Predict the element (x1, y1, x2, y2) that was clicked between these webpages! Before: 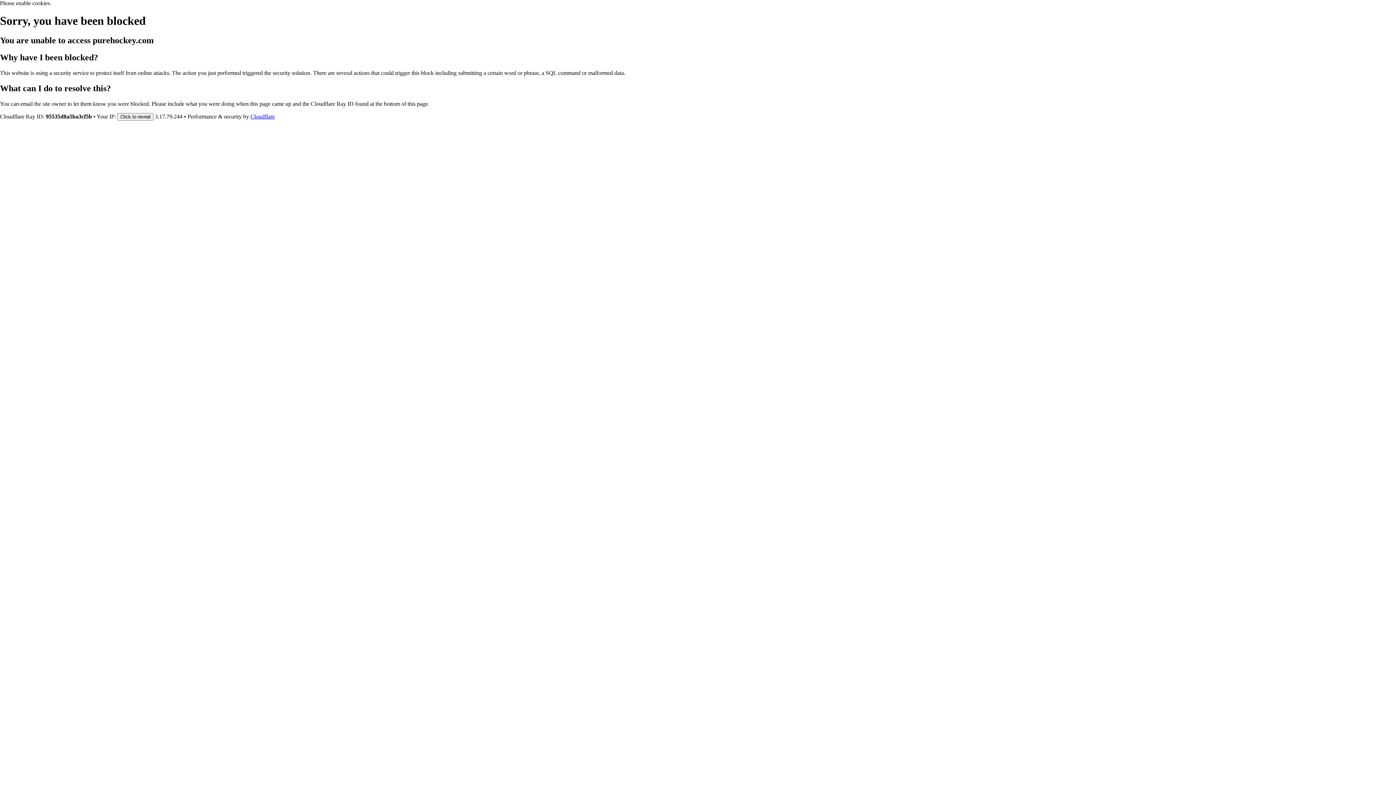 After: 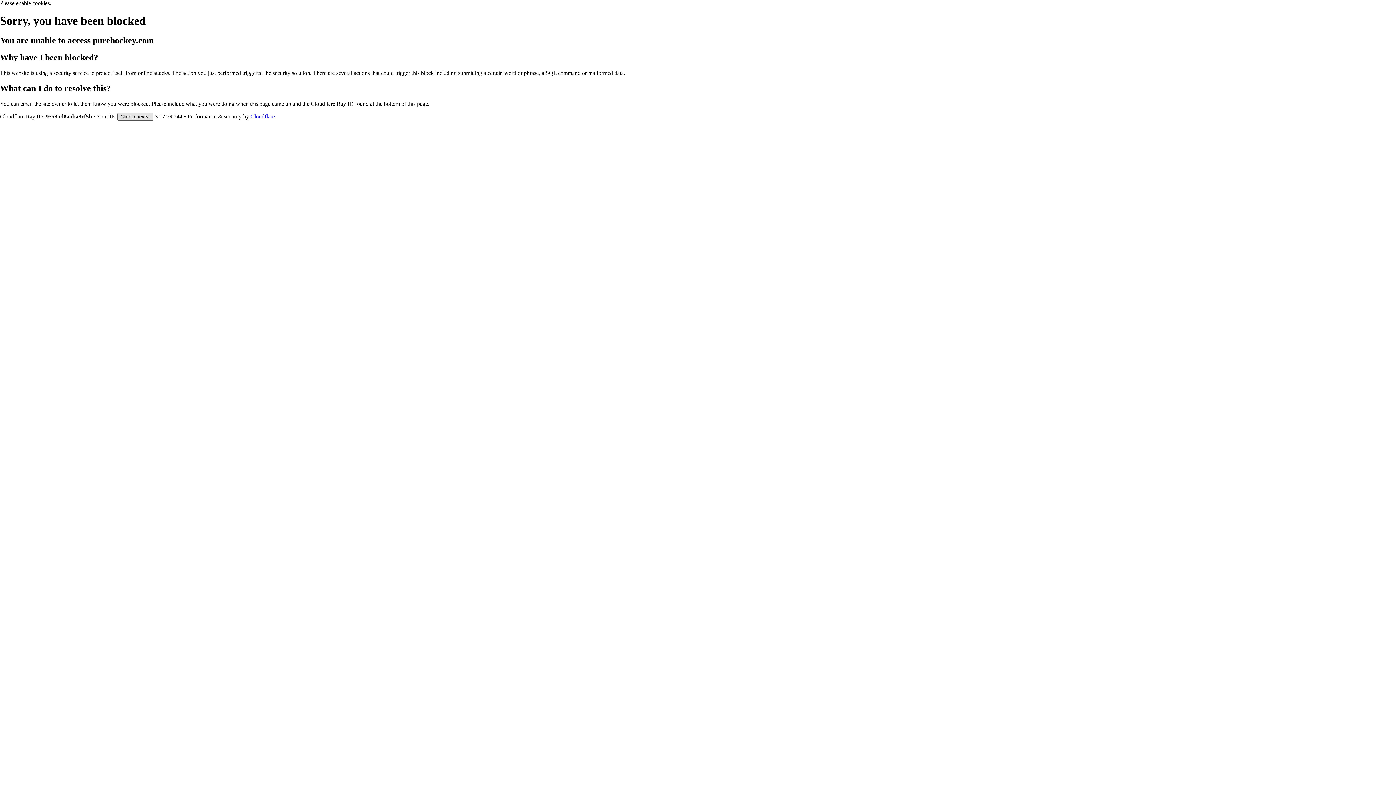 Action: bbox: (117, 112, 153, 120) label: Click to reveal